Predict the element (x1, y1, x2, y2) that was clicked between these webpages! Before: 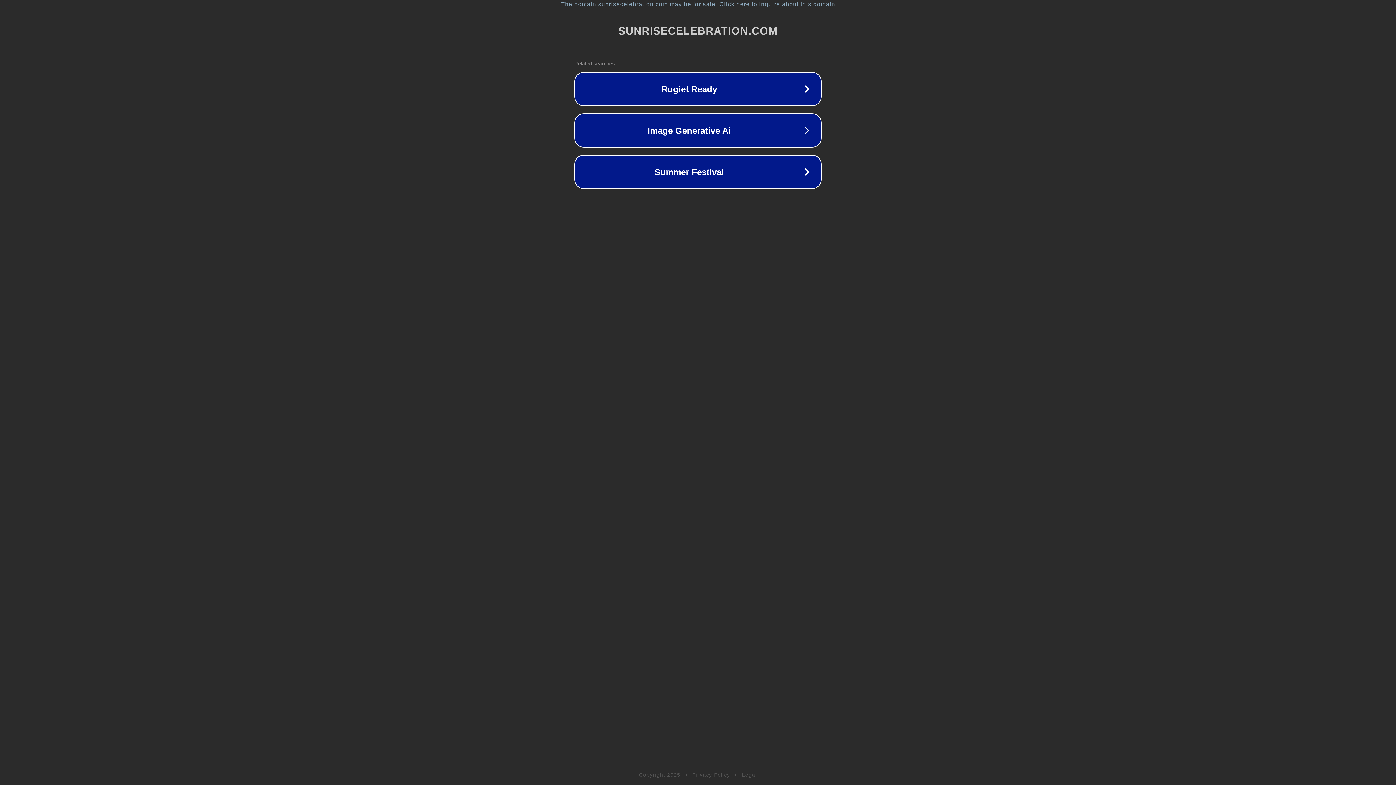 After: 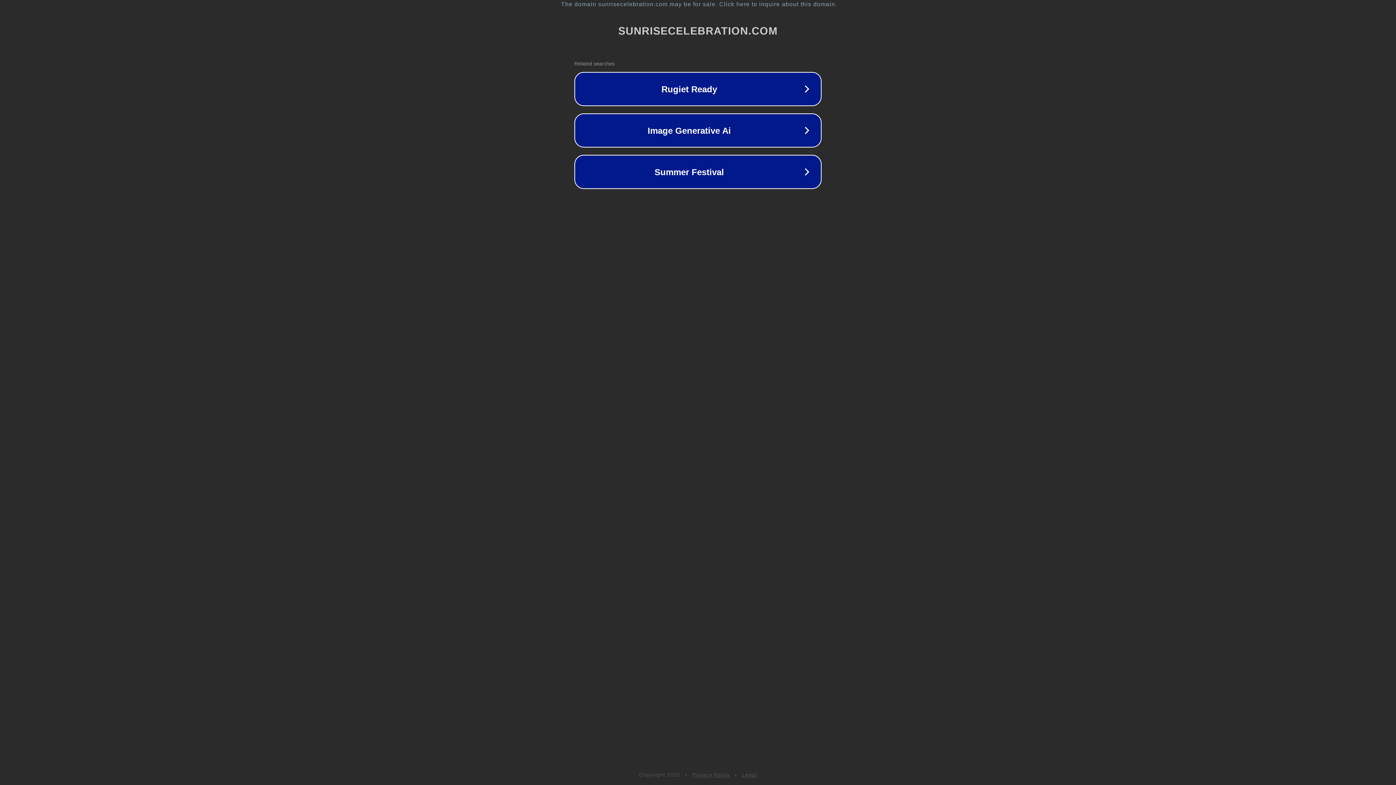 Action: label: Legal bbox: (742, 772, 757, 778)